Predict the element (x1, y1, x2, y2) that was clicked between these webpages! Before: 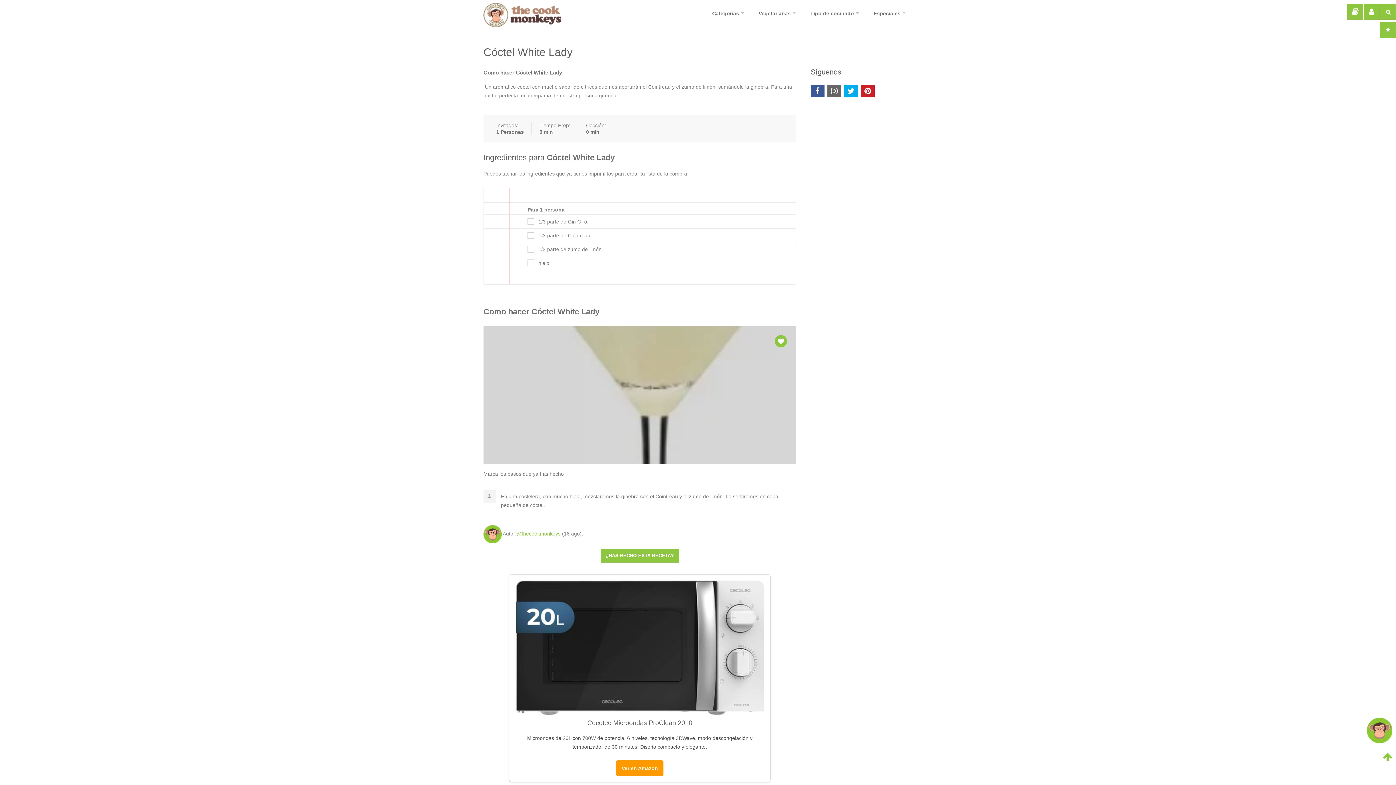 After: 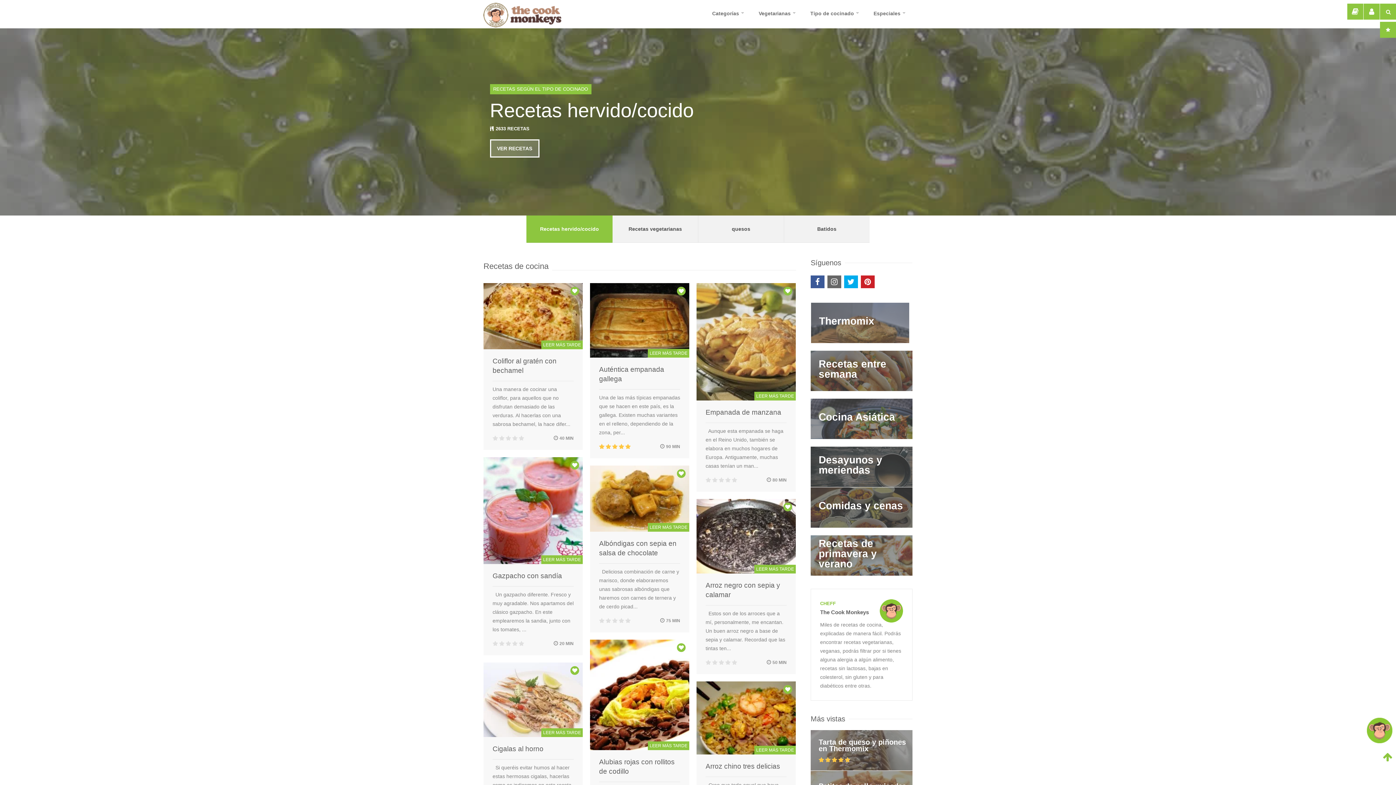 Action: bbox: (483, 1, 558, 28)